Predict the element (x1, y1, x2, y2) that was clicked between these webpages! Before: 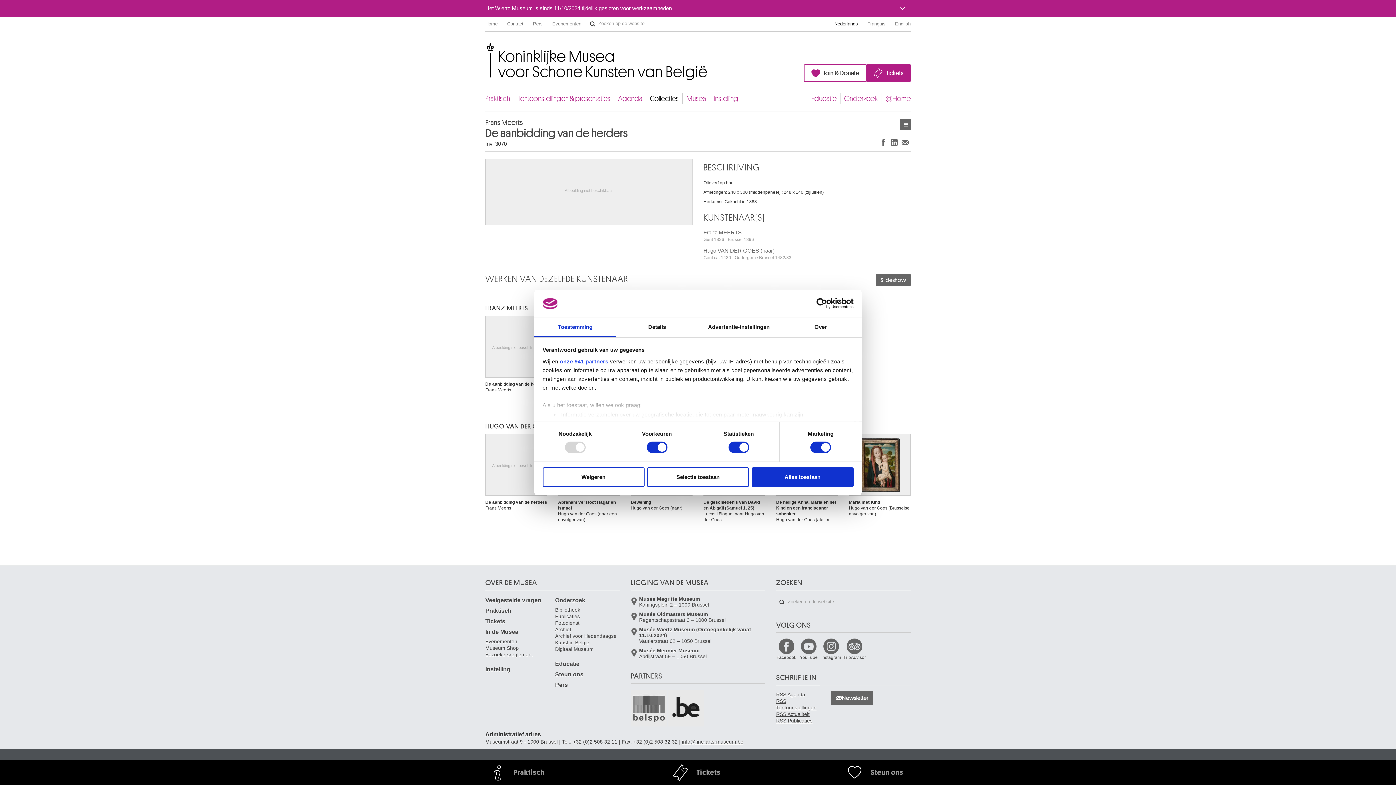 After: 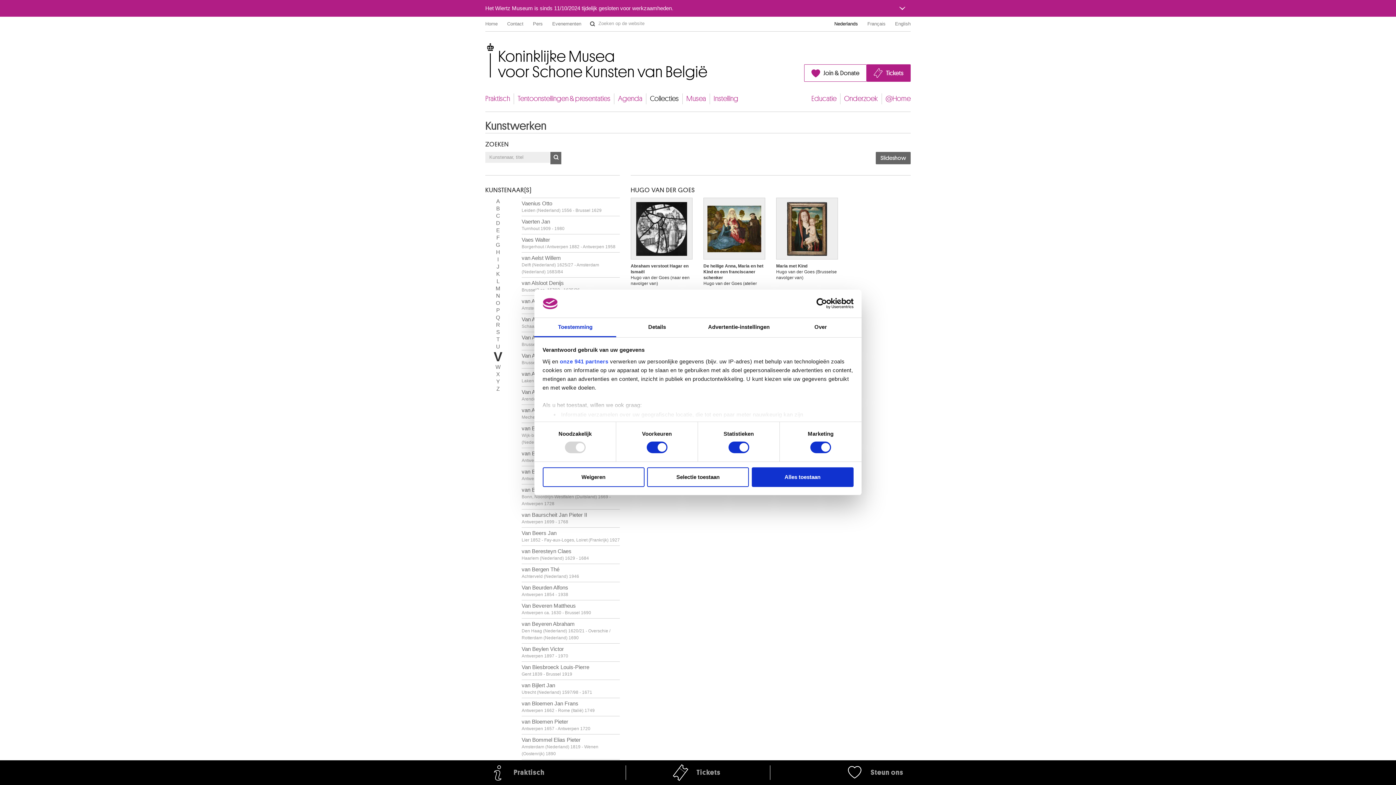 Action: bbox: (703, 245, 910, 263) label: Hugo VAN DER GOES (naar)
Gent ca. 1430 - Oudergem / Brussel 1482/83